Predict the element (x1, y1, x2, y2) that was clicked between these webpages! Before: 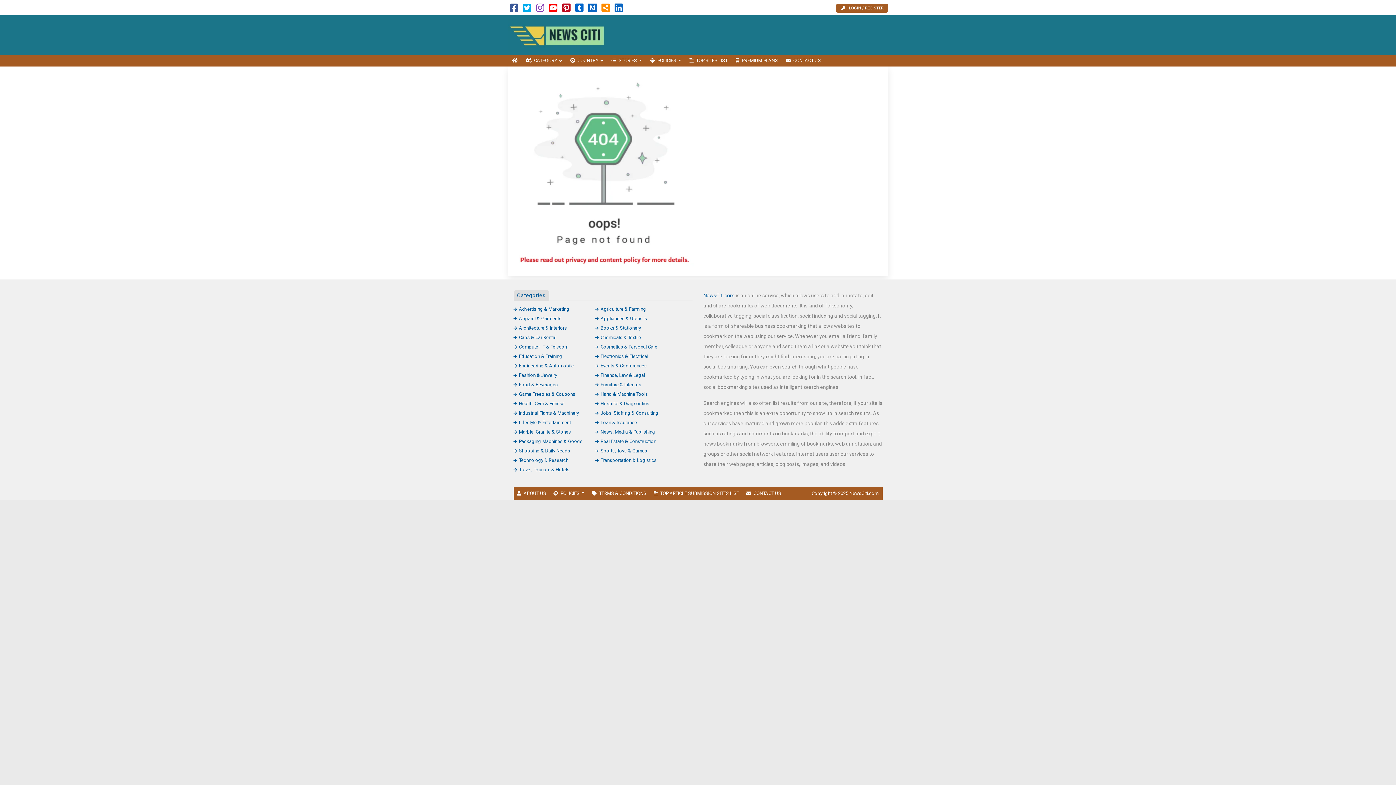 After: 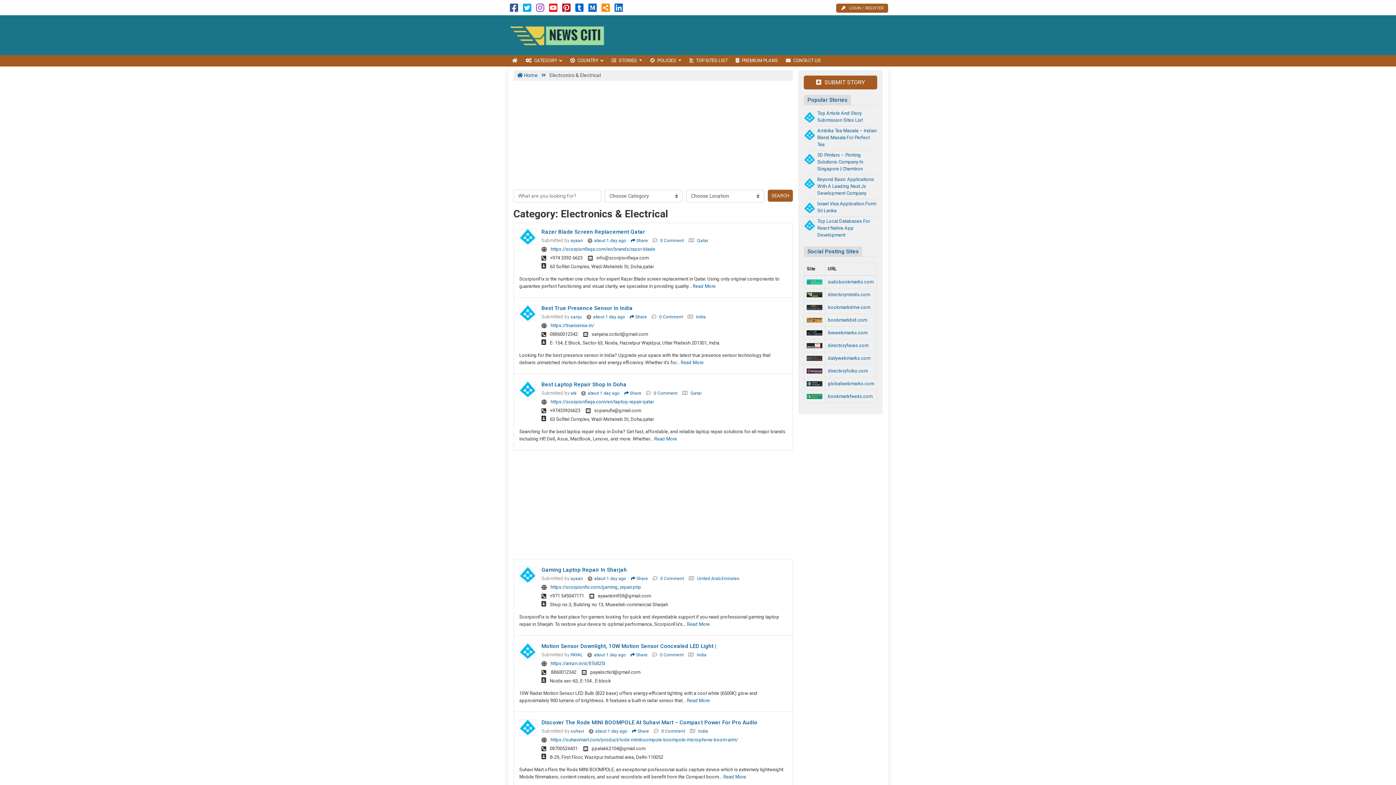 Action: label: Electronics & Electrical bbox: (595, 353, 648, 359)